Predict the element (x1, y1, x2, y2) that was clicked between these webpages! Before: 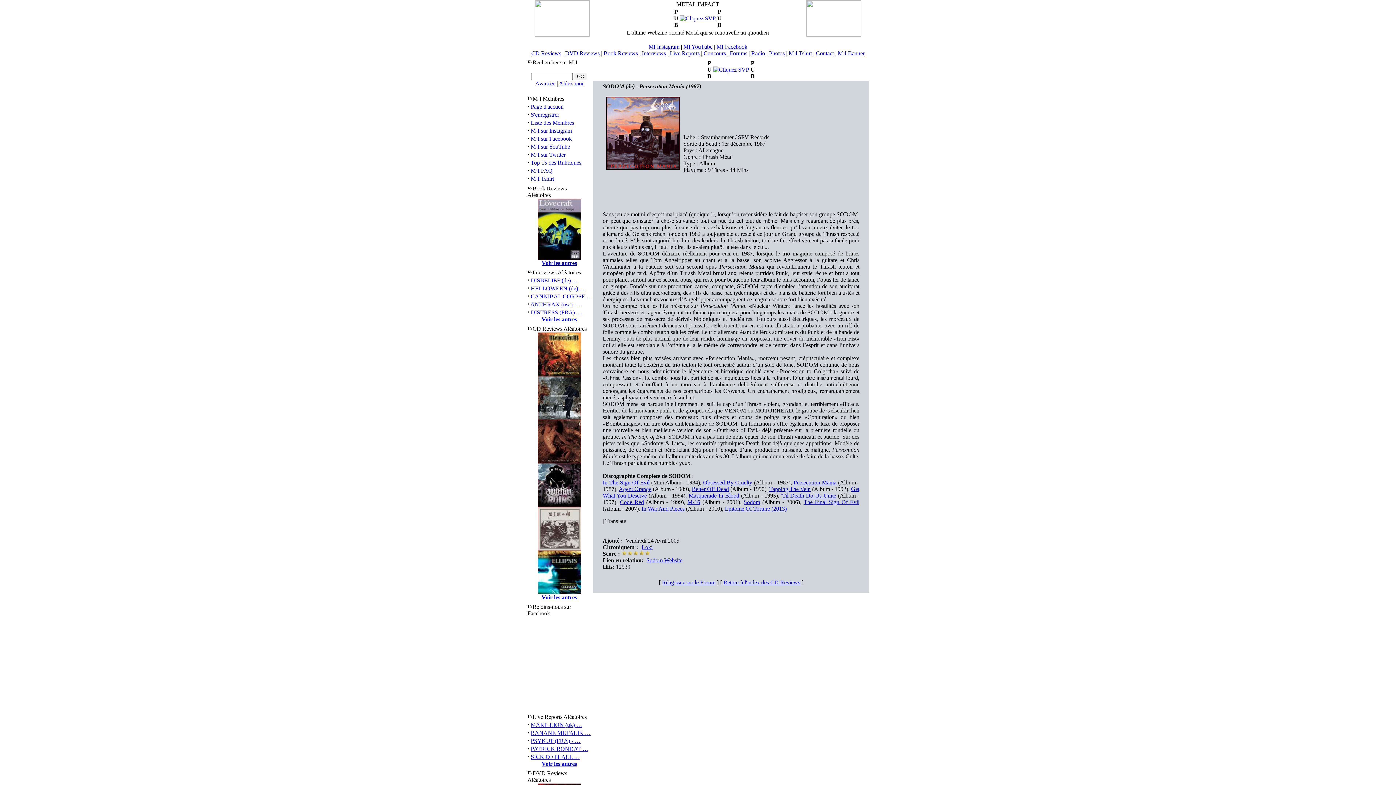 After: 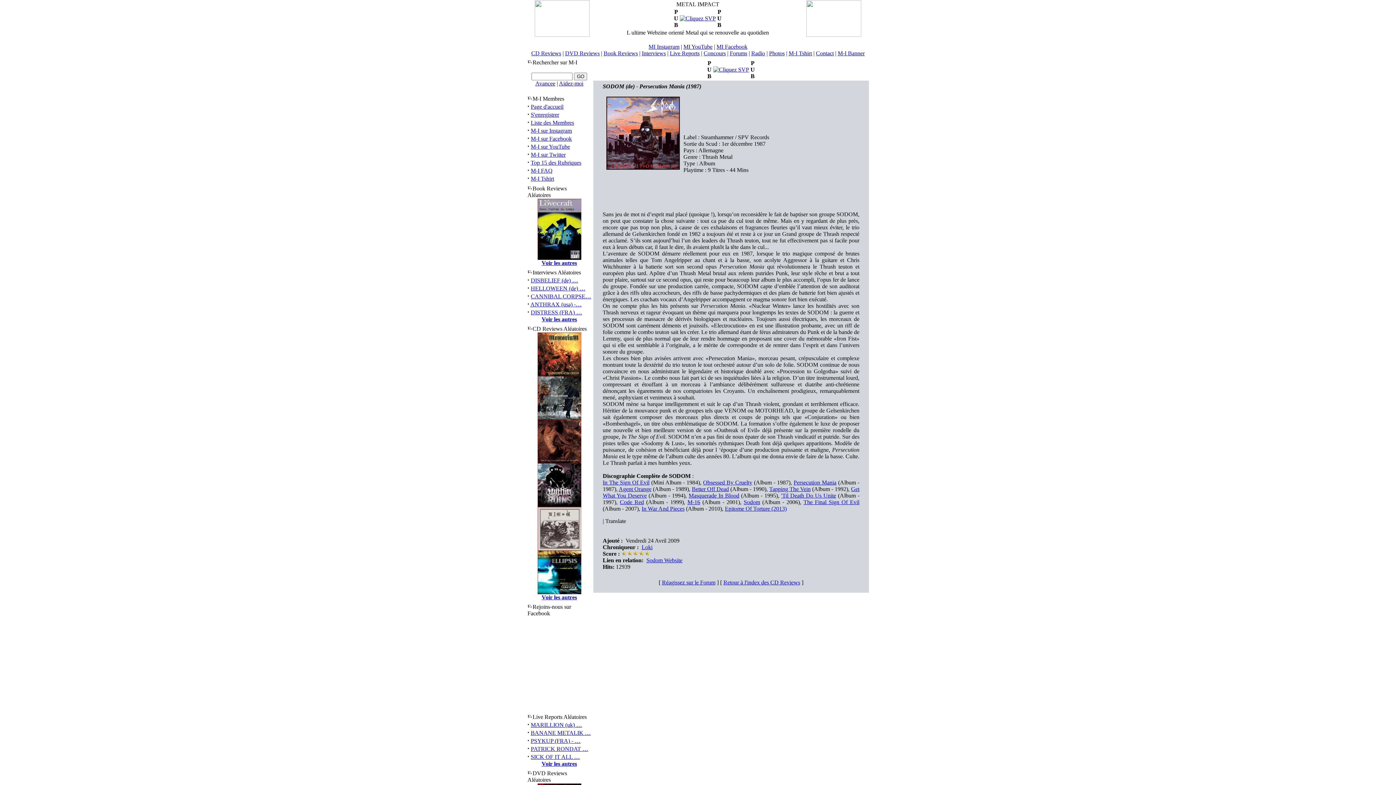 Action: bbox: (648, 43, 679, 49) label: MI Instagram